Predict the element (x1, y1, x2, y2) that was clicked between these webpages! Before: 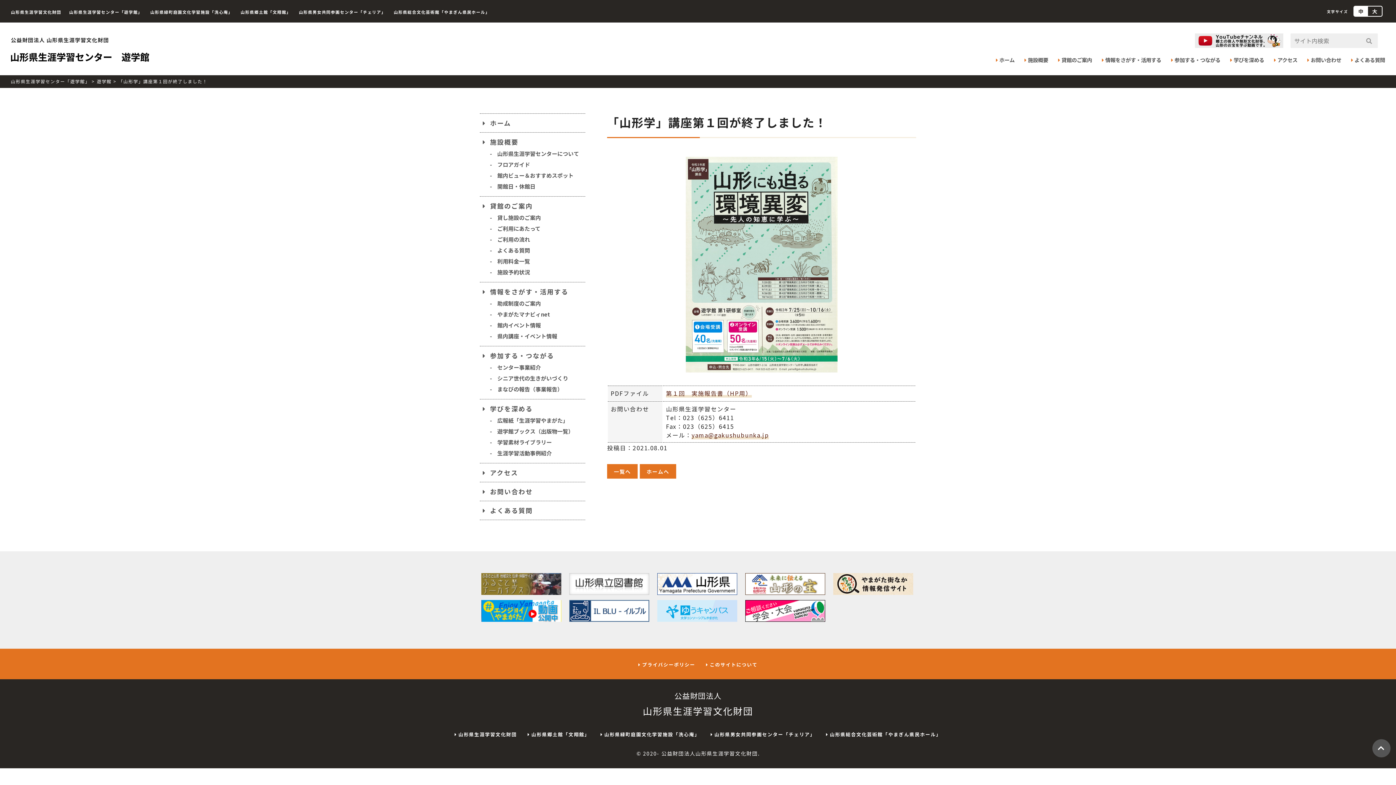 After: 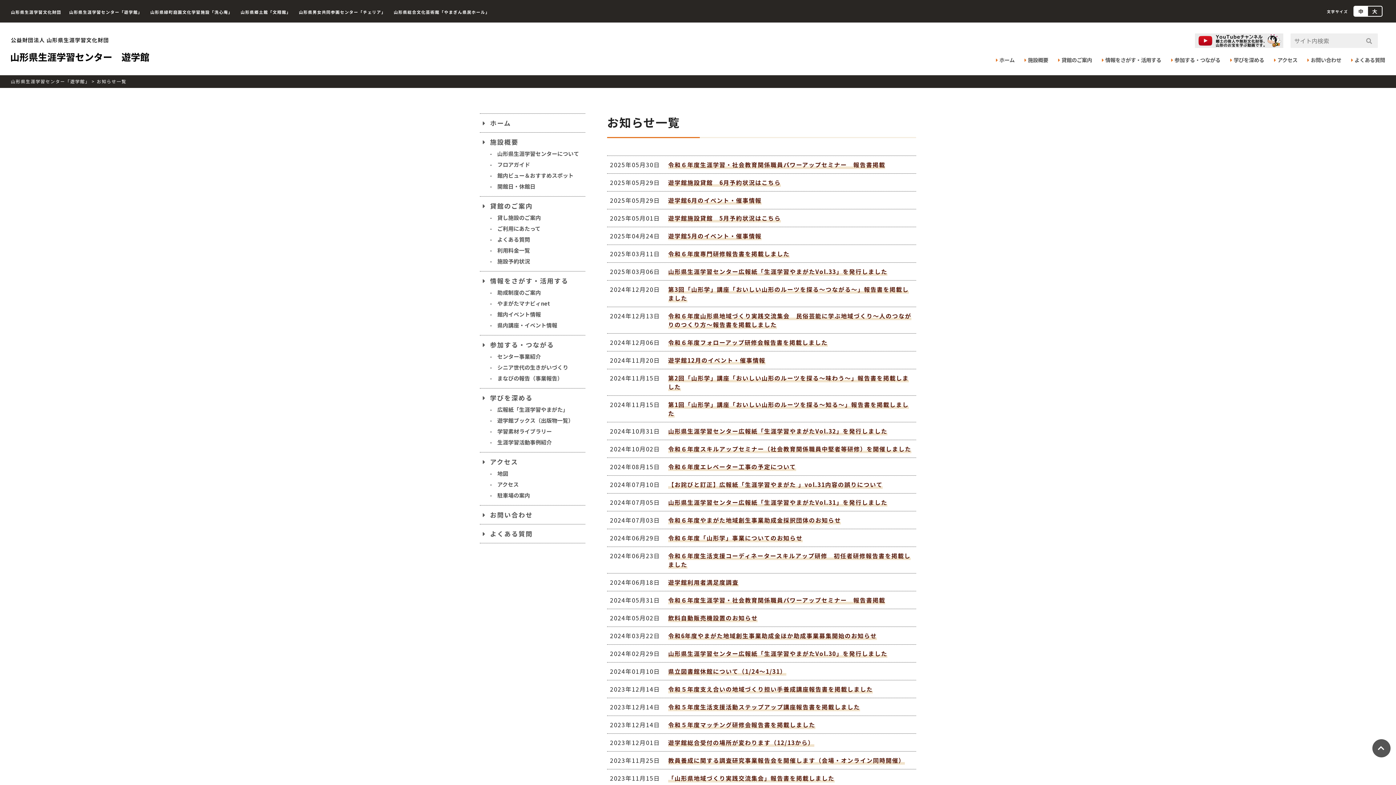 Action: bbox: (607, 464, 637, 479) label: 一覧へ